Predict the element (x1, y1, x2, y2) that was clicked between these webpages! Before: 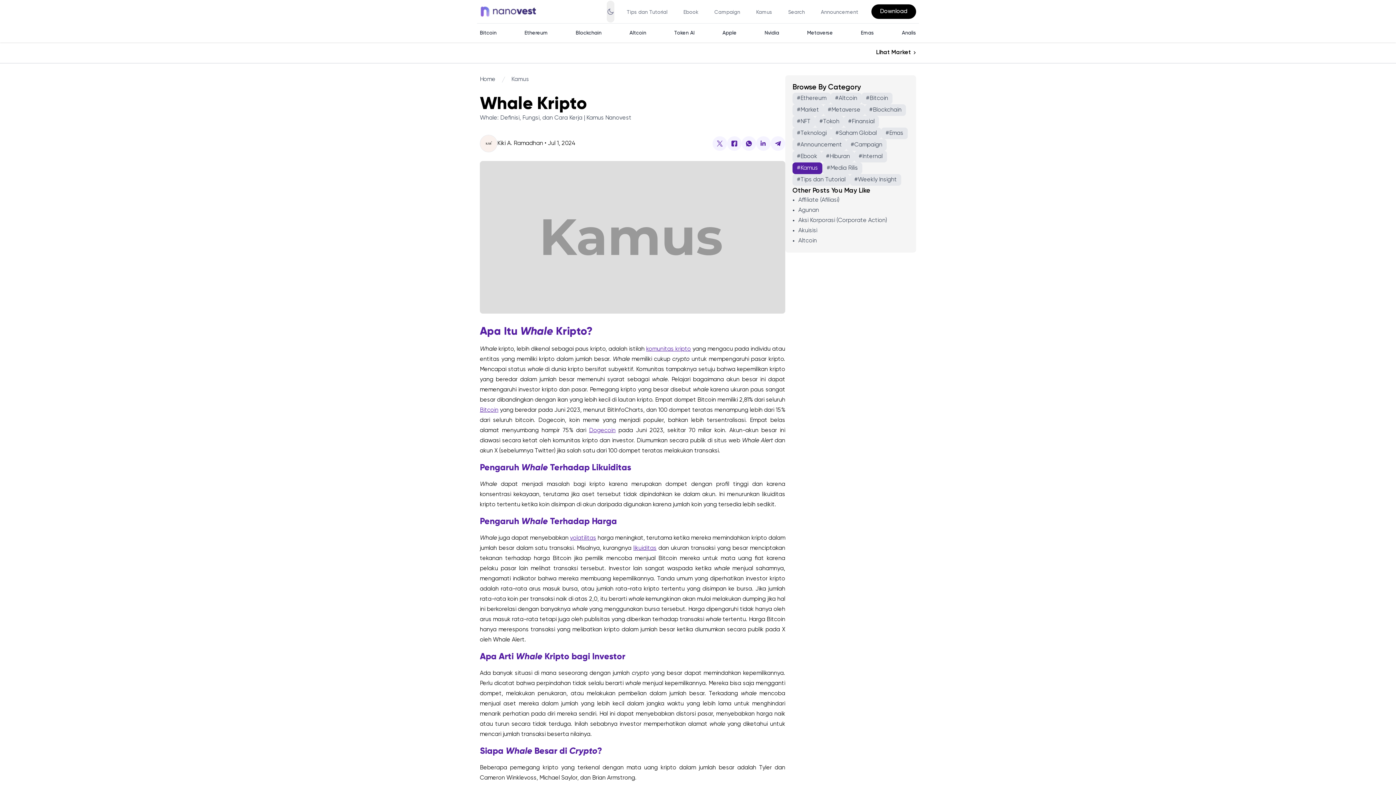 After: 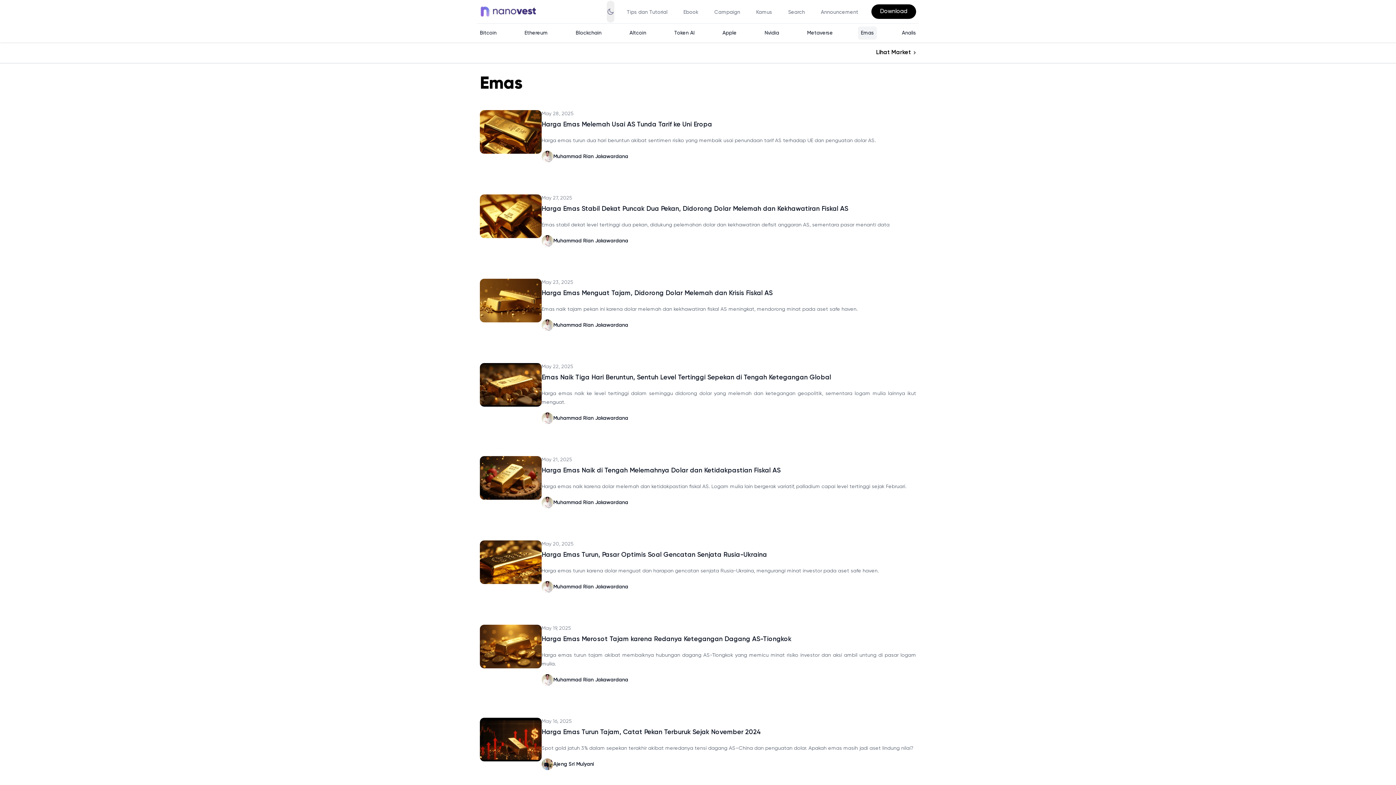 Action: label: Emas bbox: (858, 26, 877, 39)